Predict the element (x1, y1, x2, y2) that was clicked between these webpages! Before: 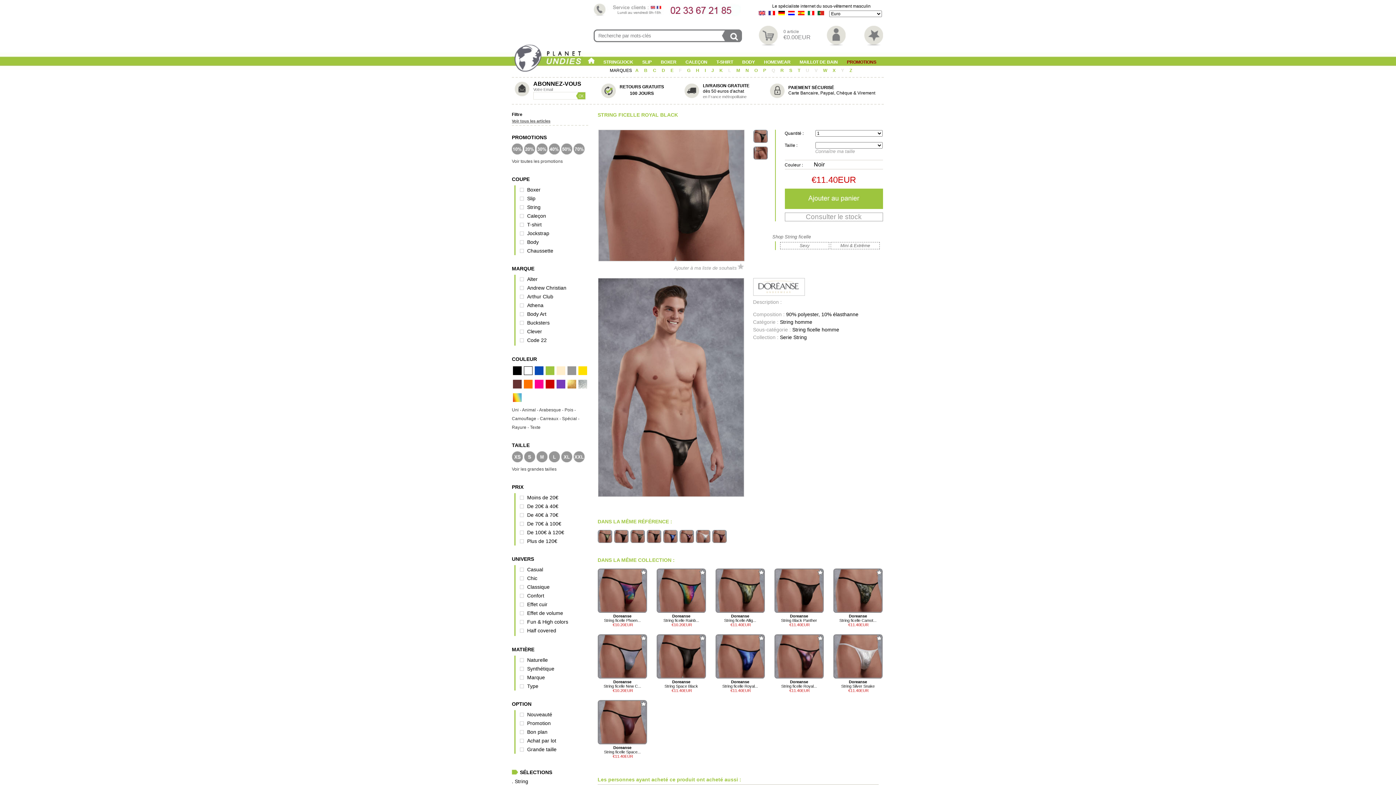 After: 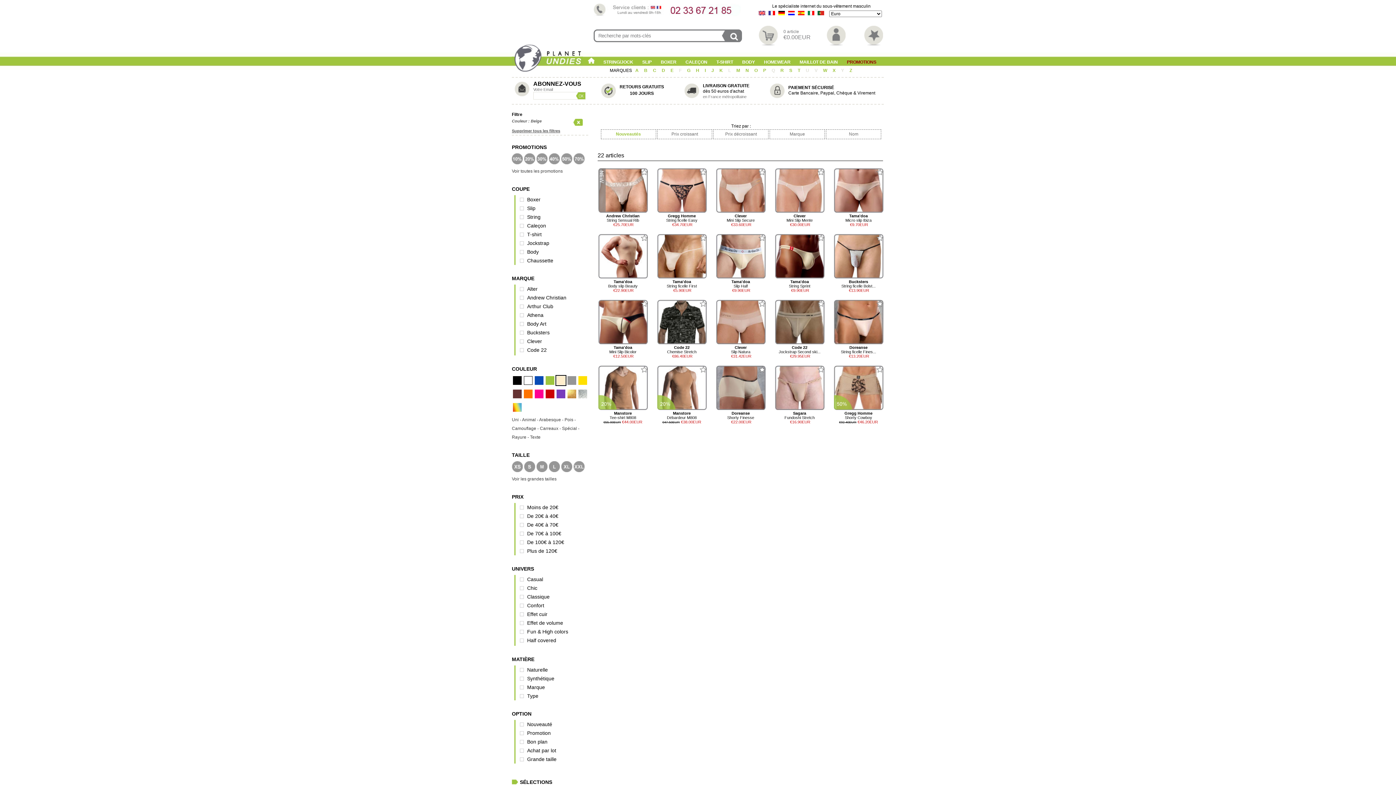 Action: bbox: (555, 371, 566, 377)